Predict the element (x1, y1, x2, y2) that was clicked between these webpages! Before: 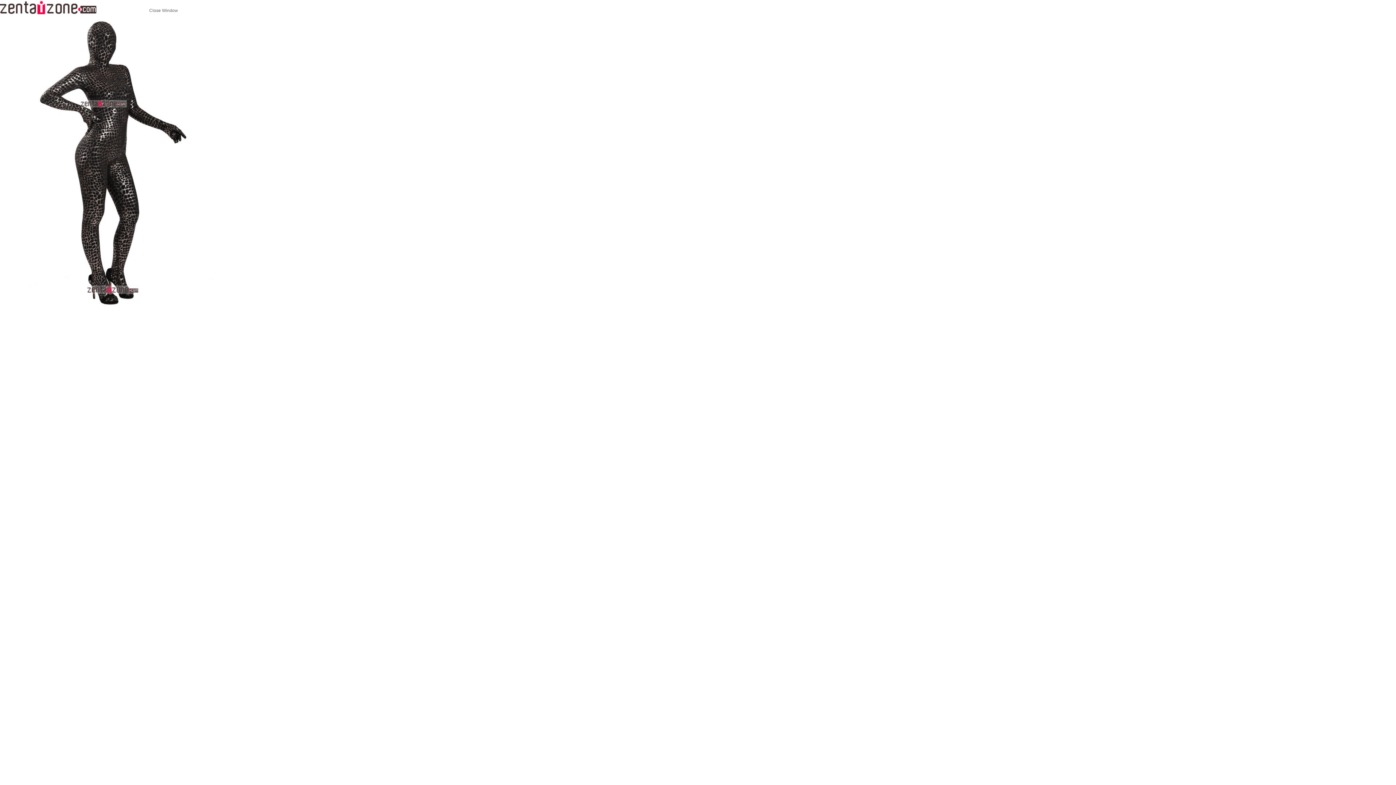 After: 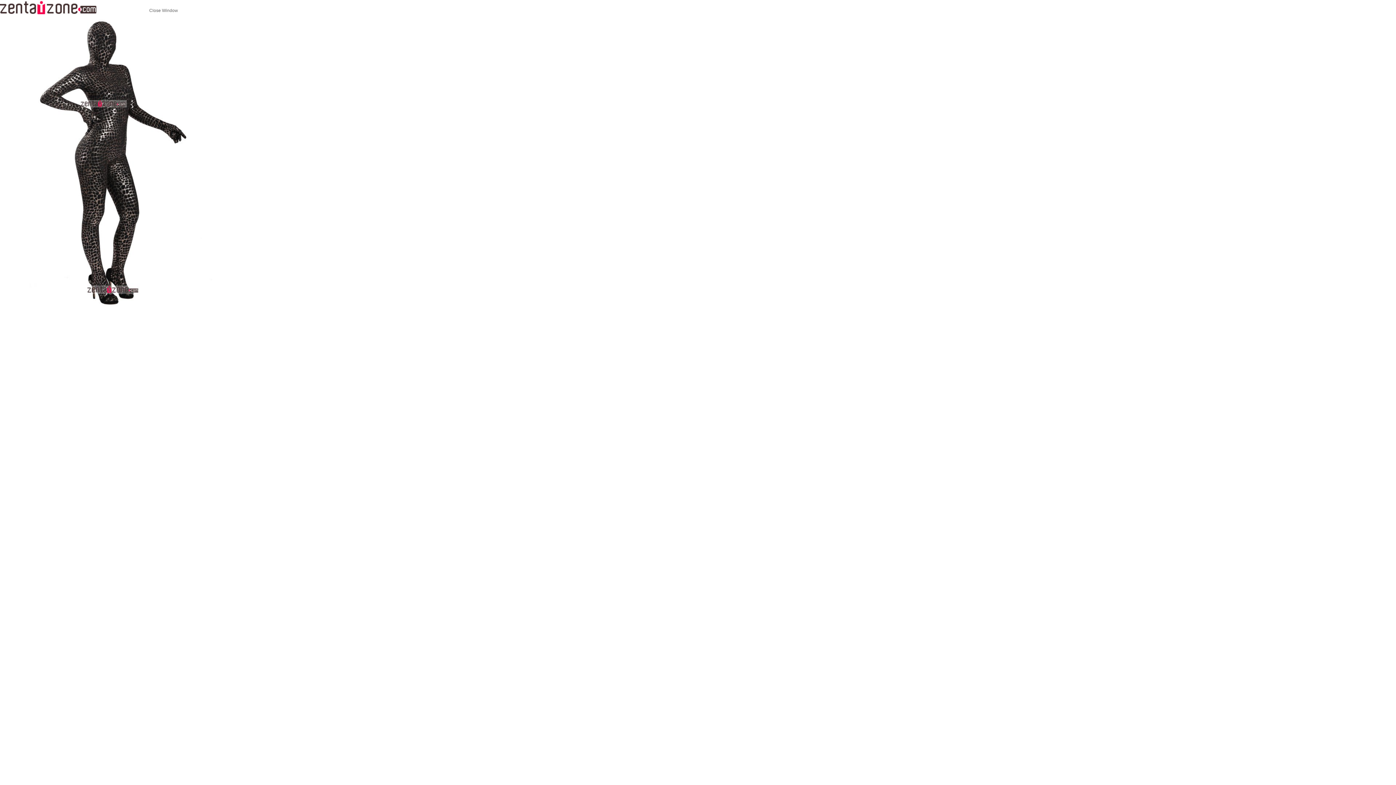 Action: bbox: (0, 173, 218, 178)